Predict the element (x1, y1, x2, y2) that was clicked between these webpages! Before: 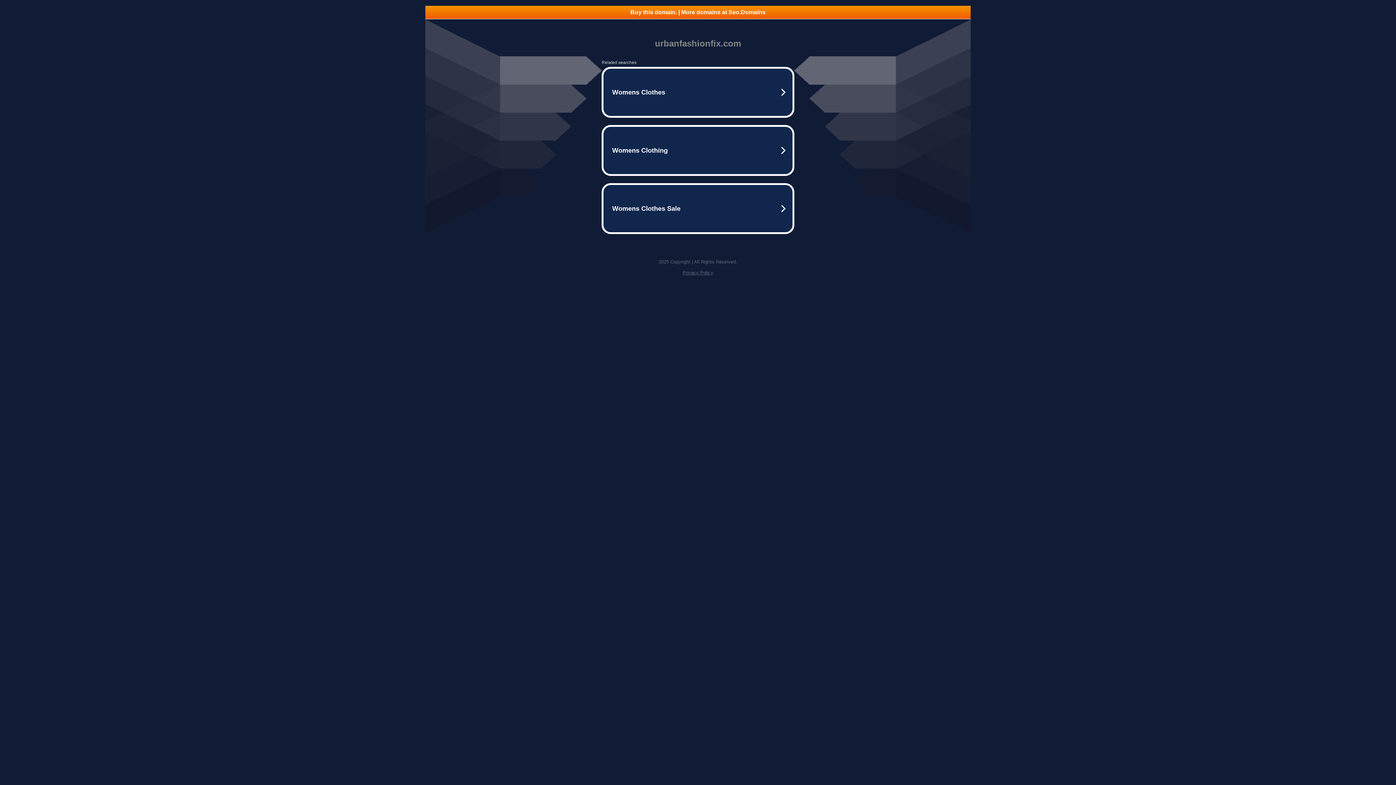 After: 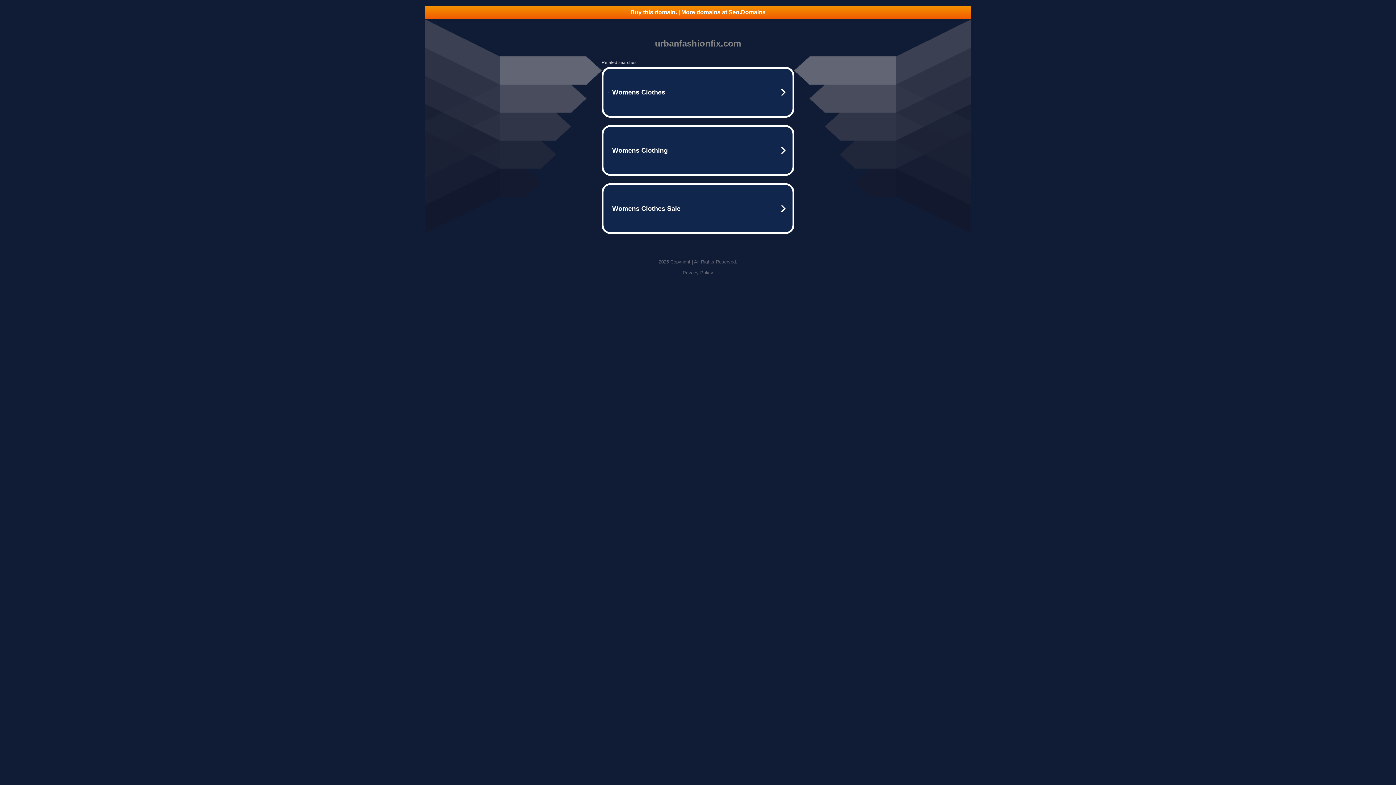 Action: label: Buy this domain. | More domains at Seo.Domains bbox: (425, 5, 970, 18)